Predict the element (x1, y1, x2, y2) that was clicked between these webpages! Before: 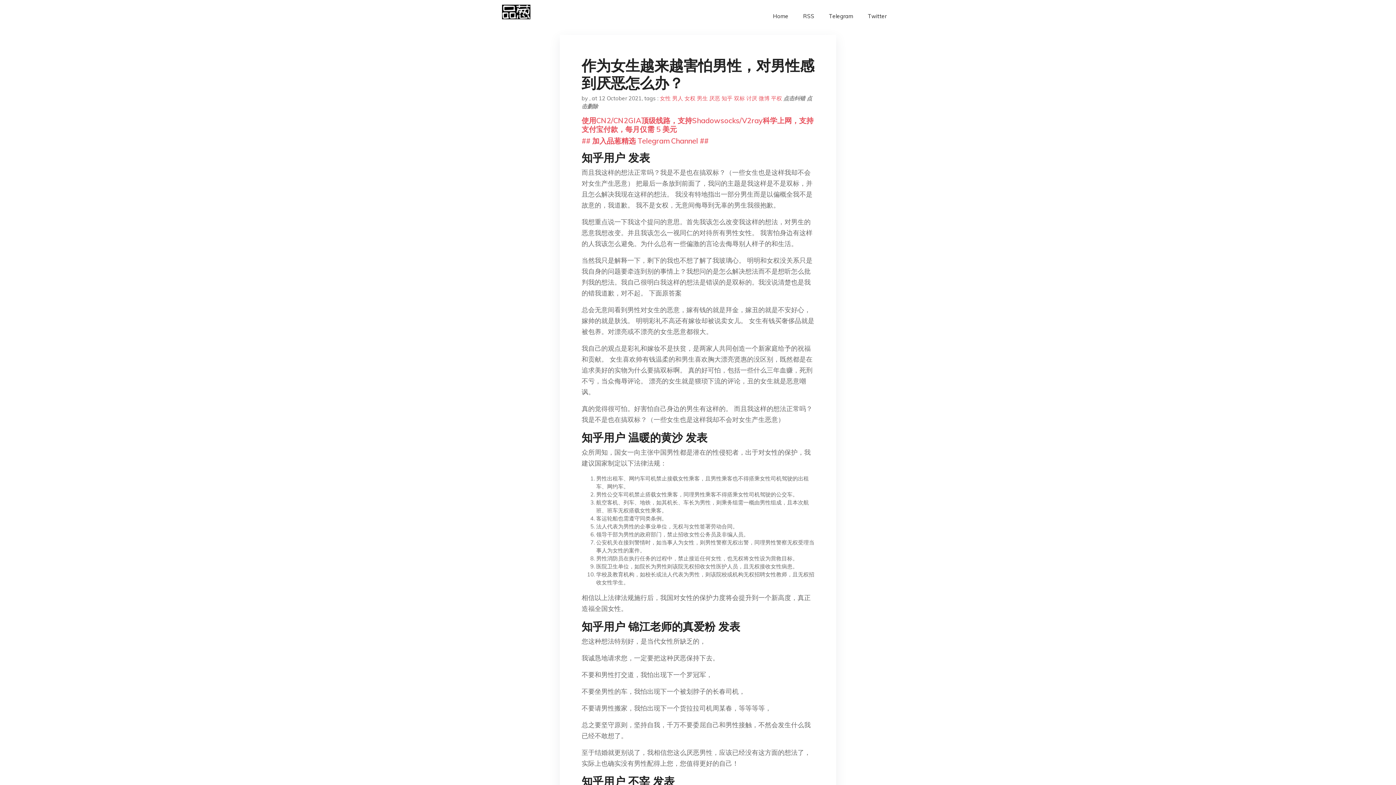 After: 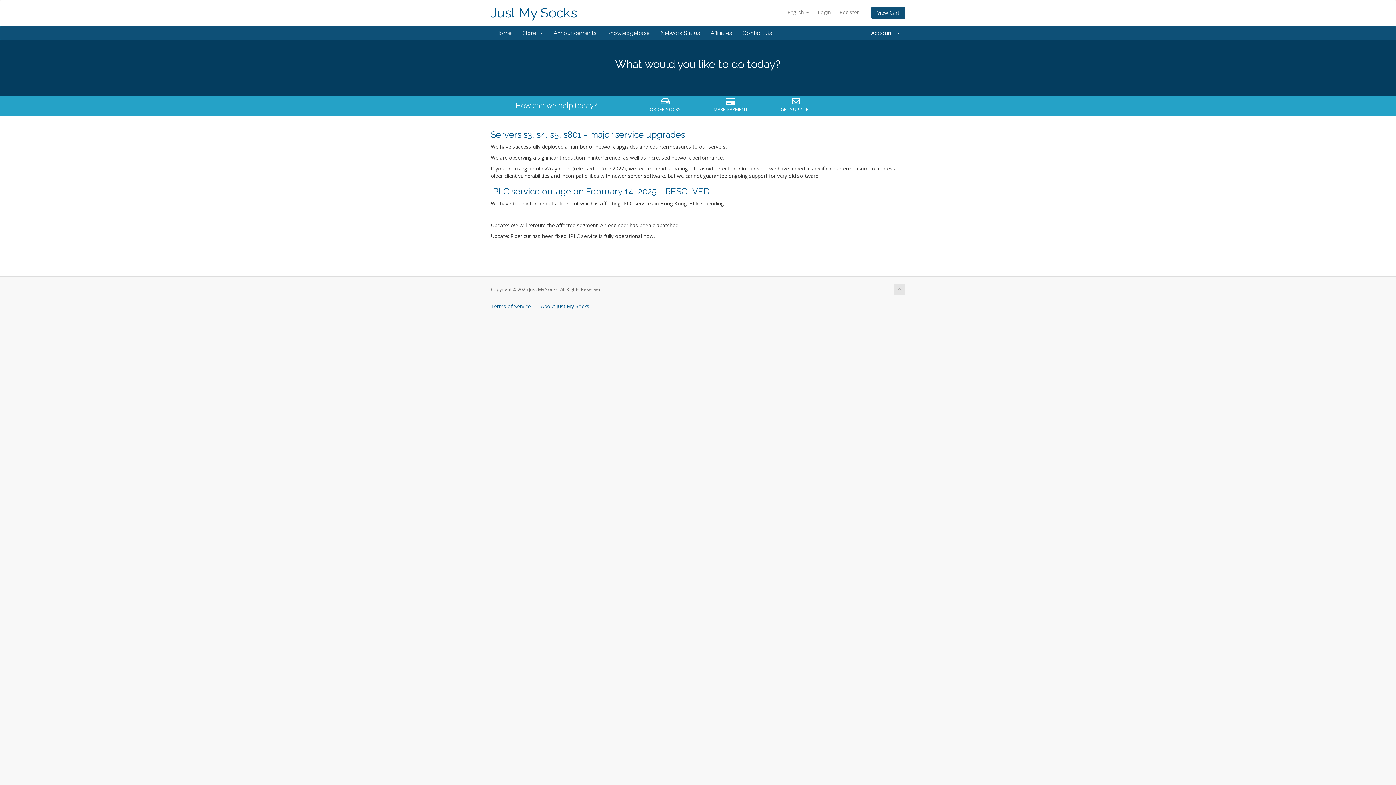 Action: label: 使用CN2/CN2GIA顶级线路，支持Shadowsocks/V2ray科学上网，支持支付宝付款，每月仅需 5 美元 bbox: (581, 116, 813, 133)